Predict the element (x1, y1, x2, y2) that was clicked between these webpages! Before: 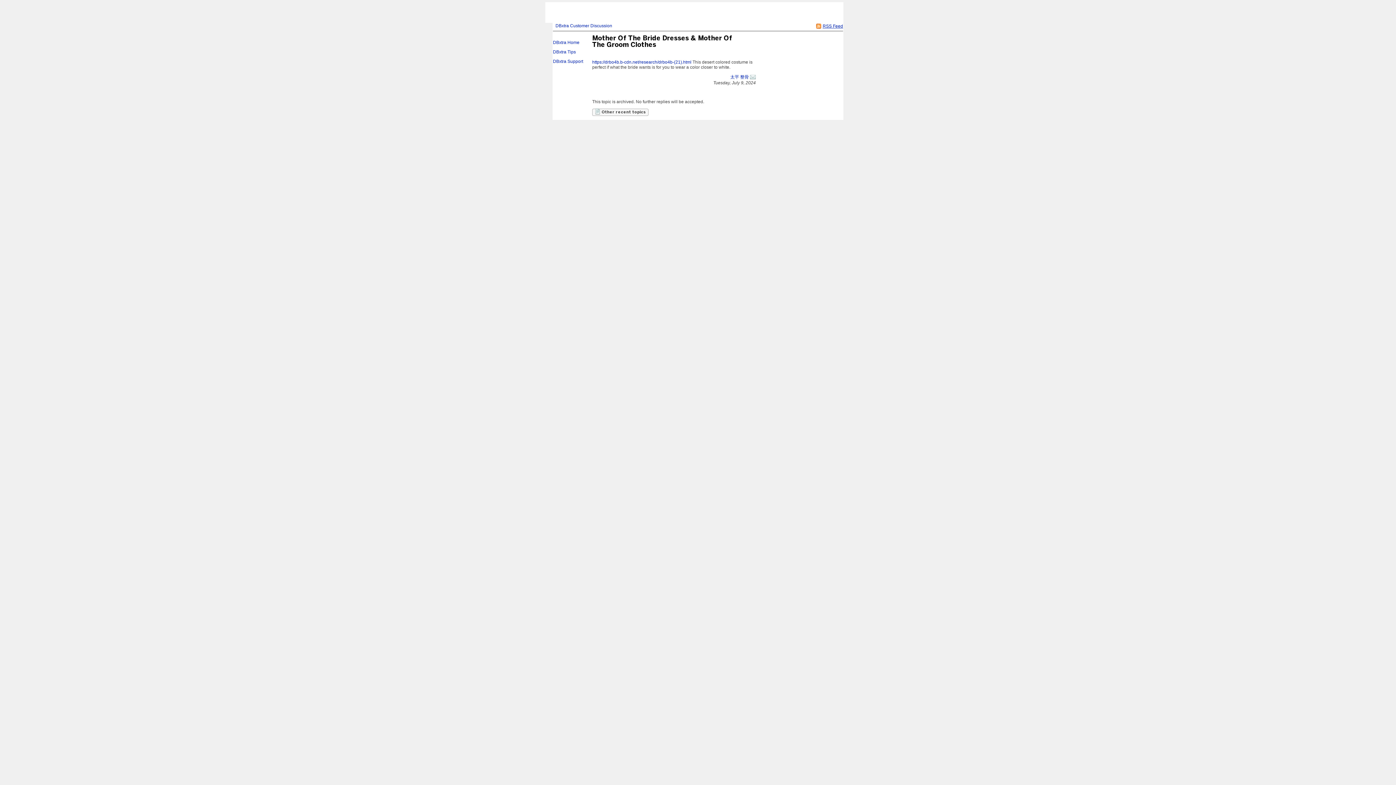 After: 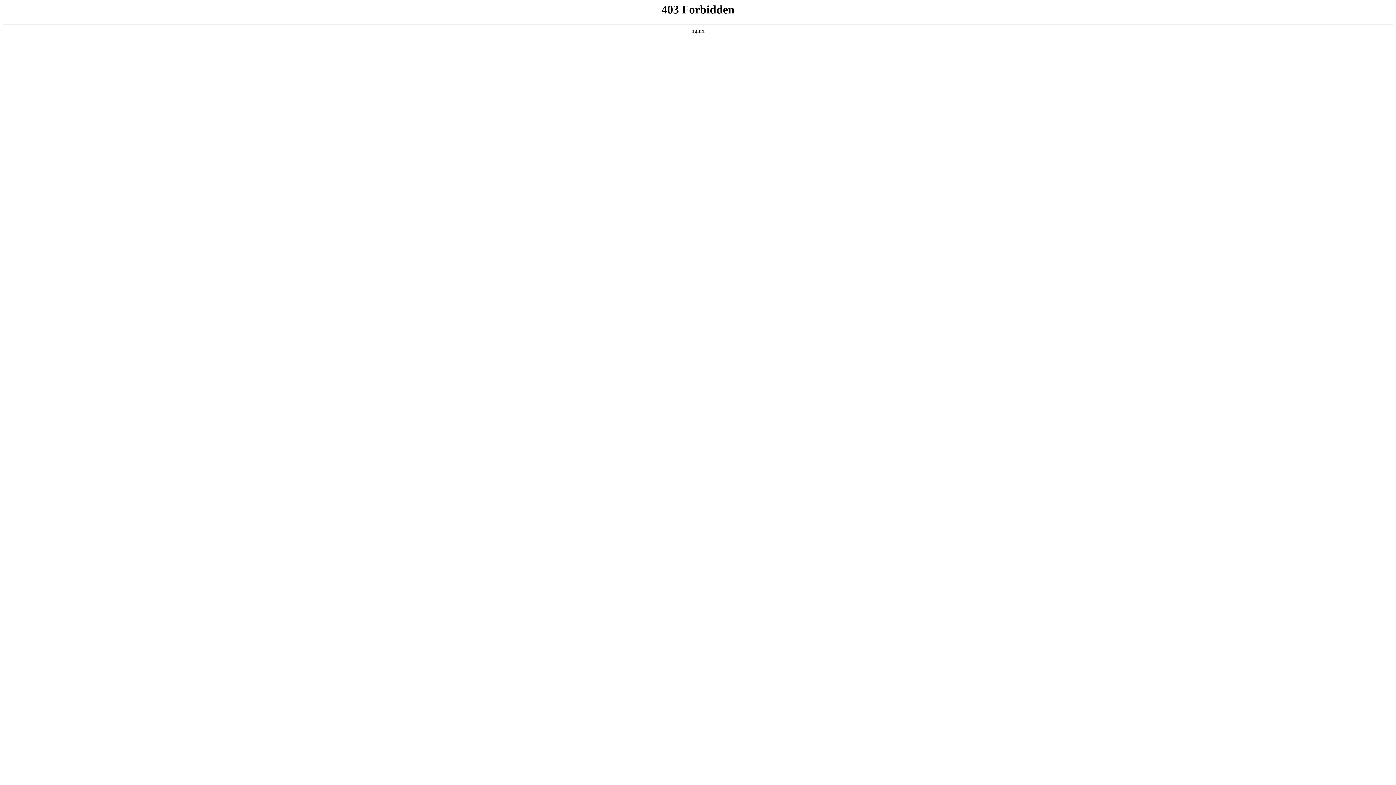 Action: bbox: (553, 58, 583, 64) label: DBxtra Support